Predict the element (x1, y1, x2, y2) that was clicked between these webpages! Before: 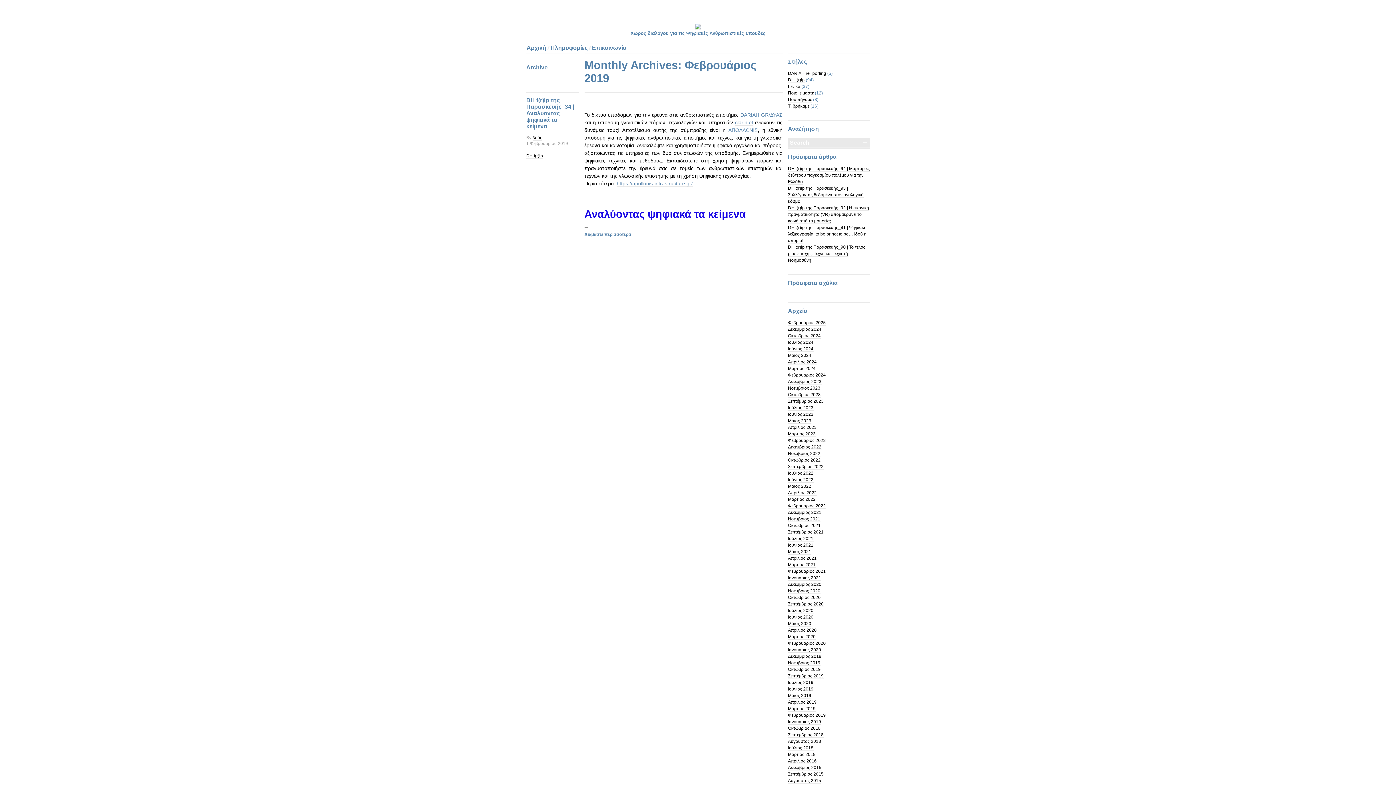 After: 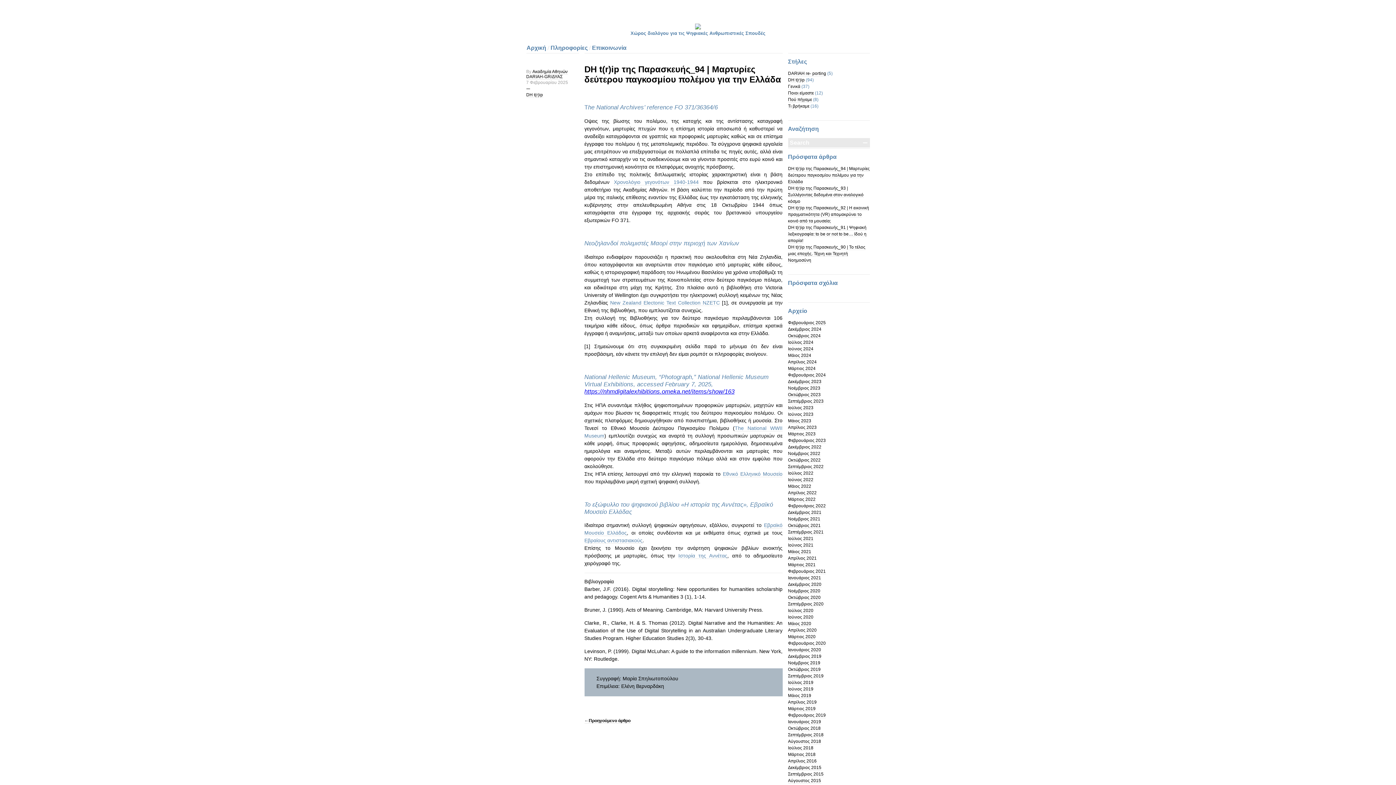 Action: label: DH t(r)ip της Παρασκευής_94 | Μαρτυρίες δεύτερου παγκοσμίου πολέμου για την Ελλάδα bbox: (788, 166, 870, 184)